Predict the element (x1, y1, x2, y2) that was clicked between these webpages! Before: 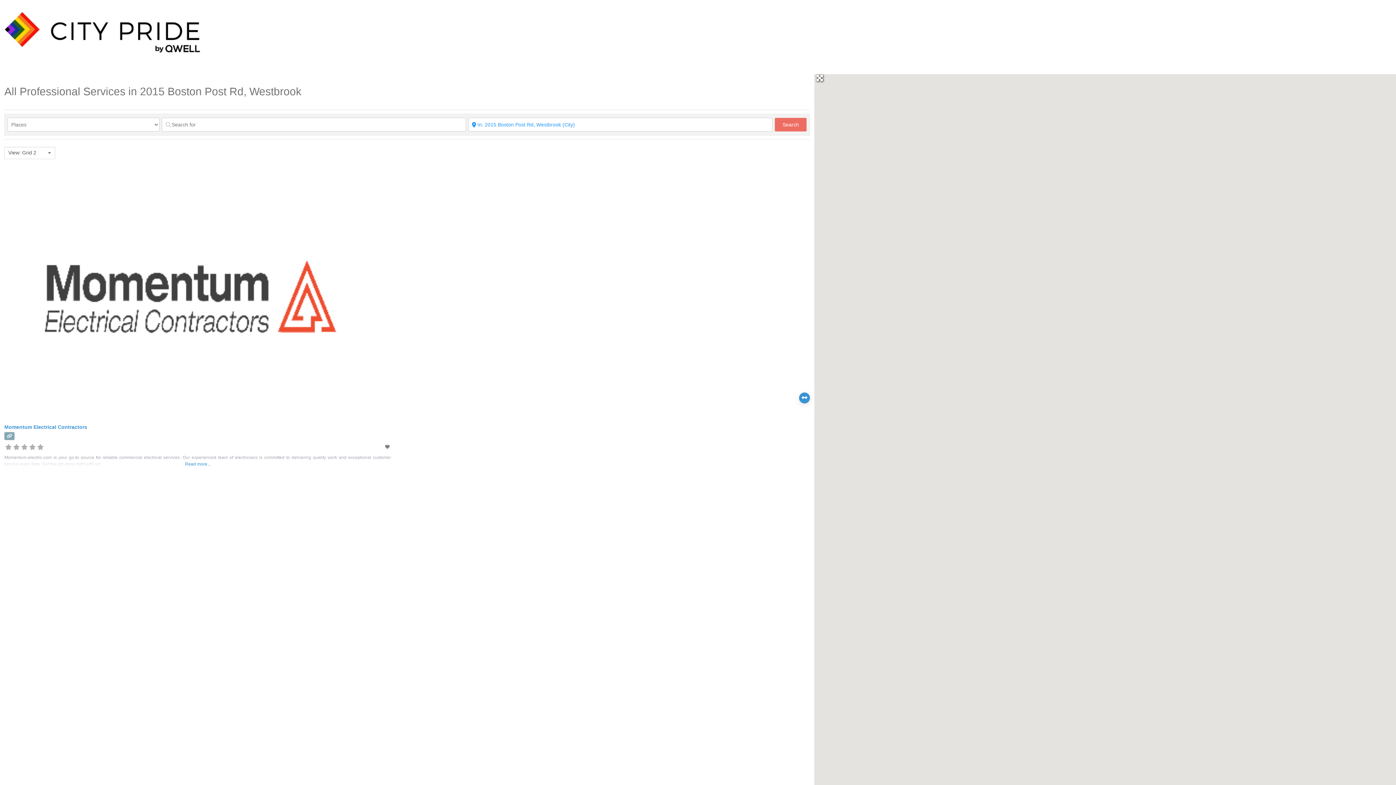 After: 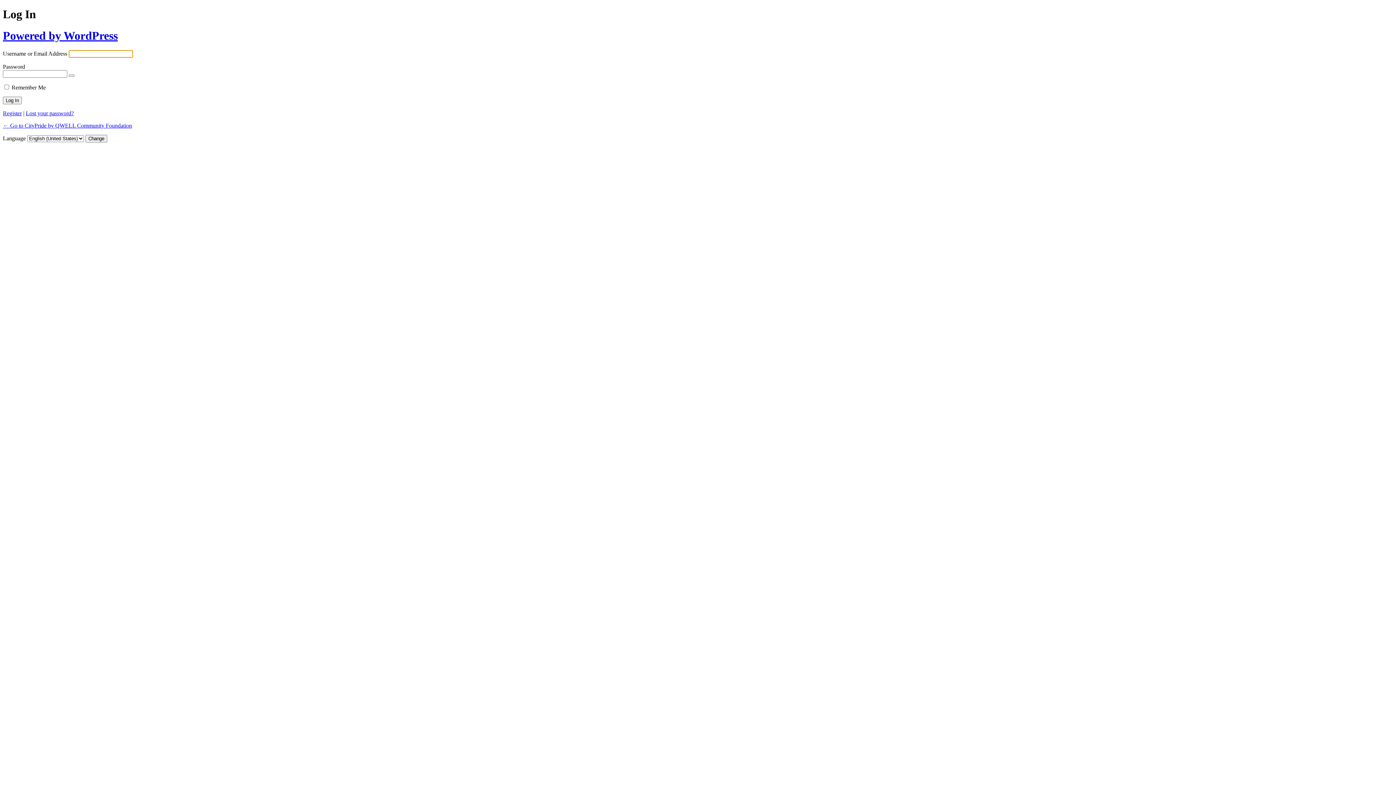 Action: bbox: (385, 444, 391, 449)